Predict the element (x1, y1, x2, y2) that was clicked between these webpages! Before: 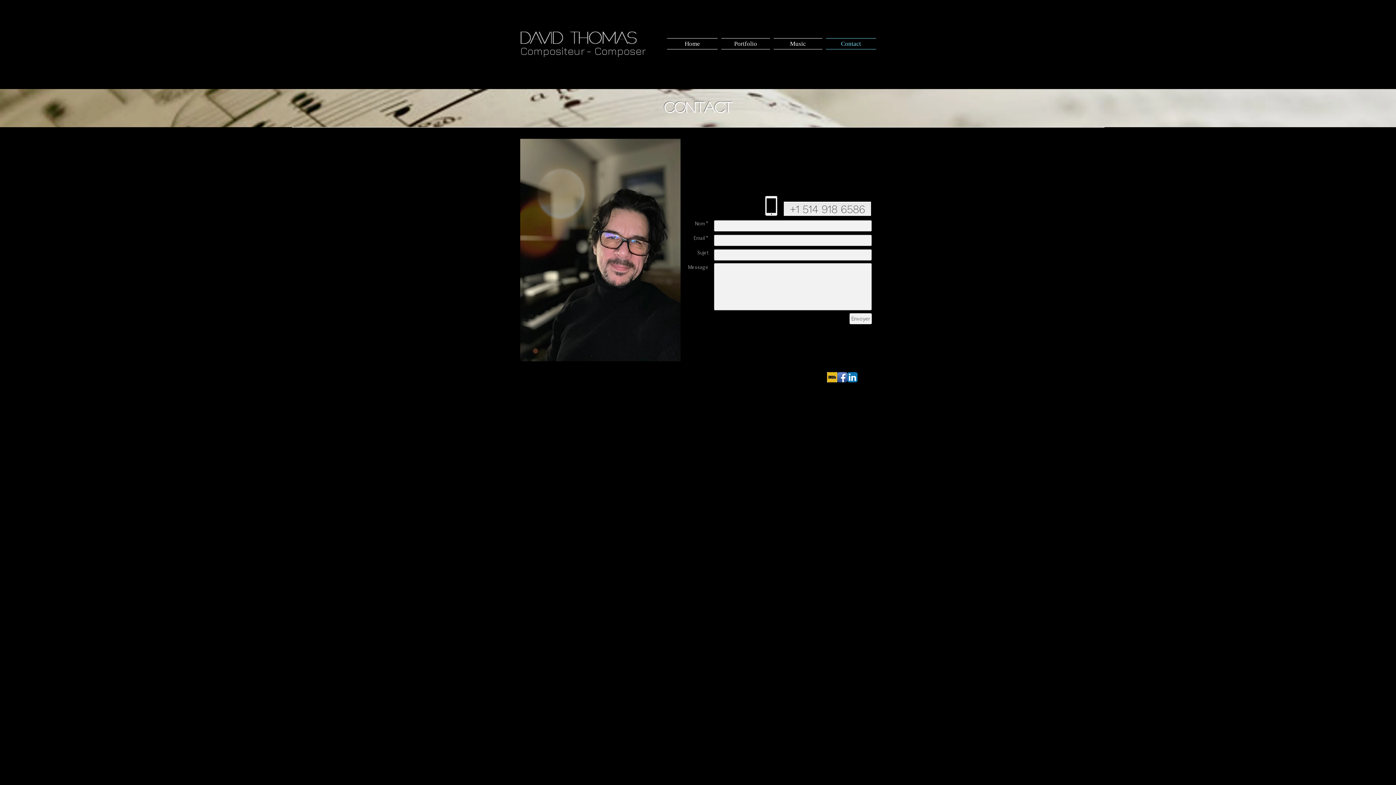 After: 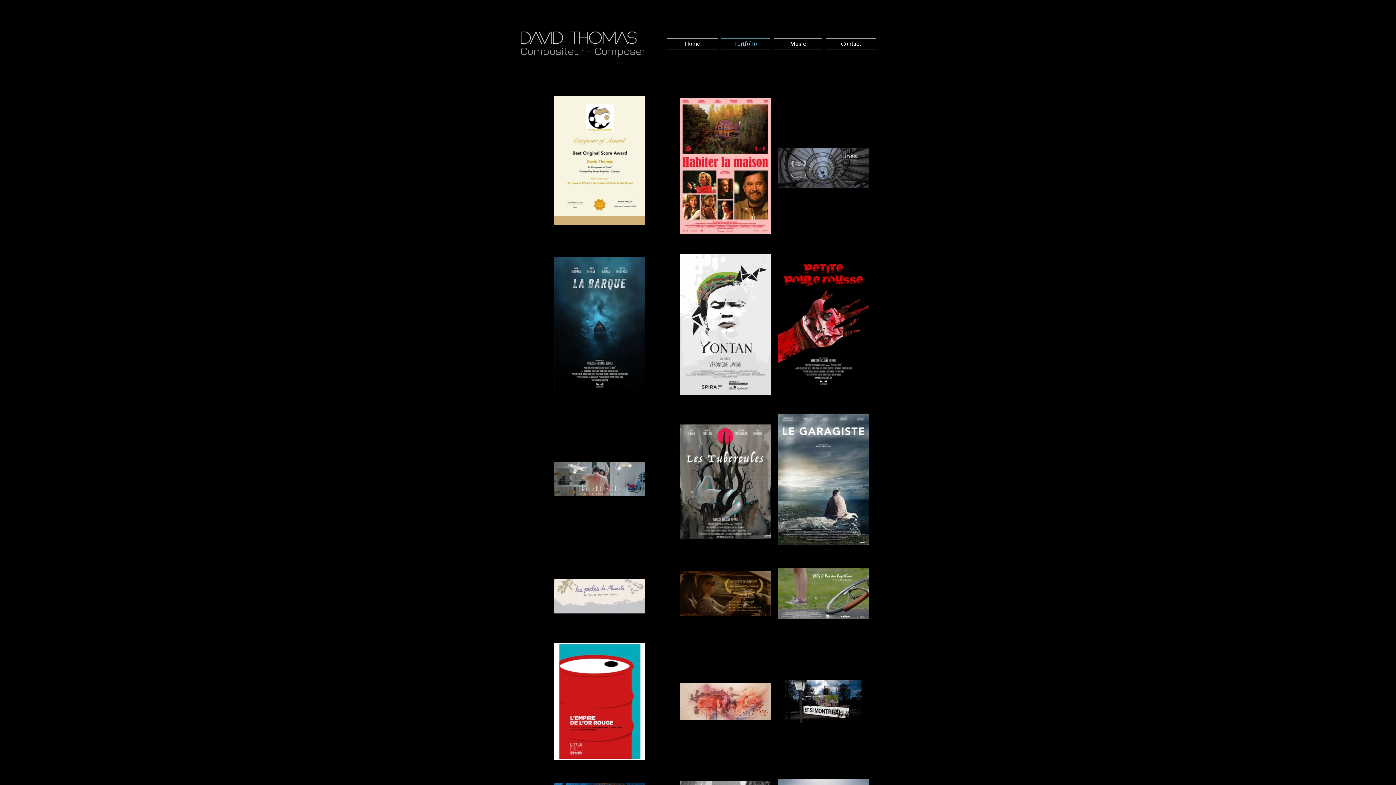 Action: bbox: (719, 38, 772, 49) label: Portfolio